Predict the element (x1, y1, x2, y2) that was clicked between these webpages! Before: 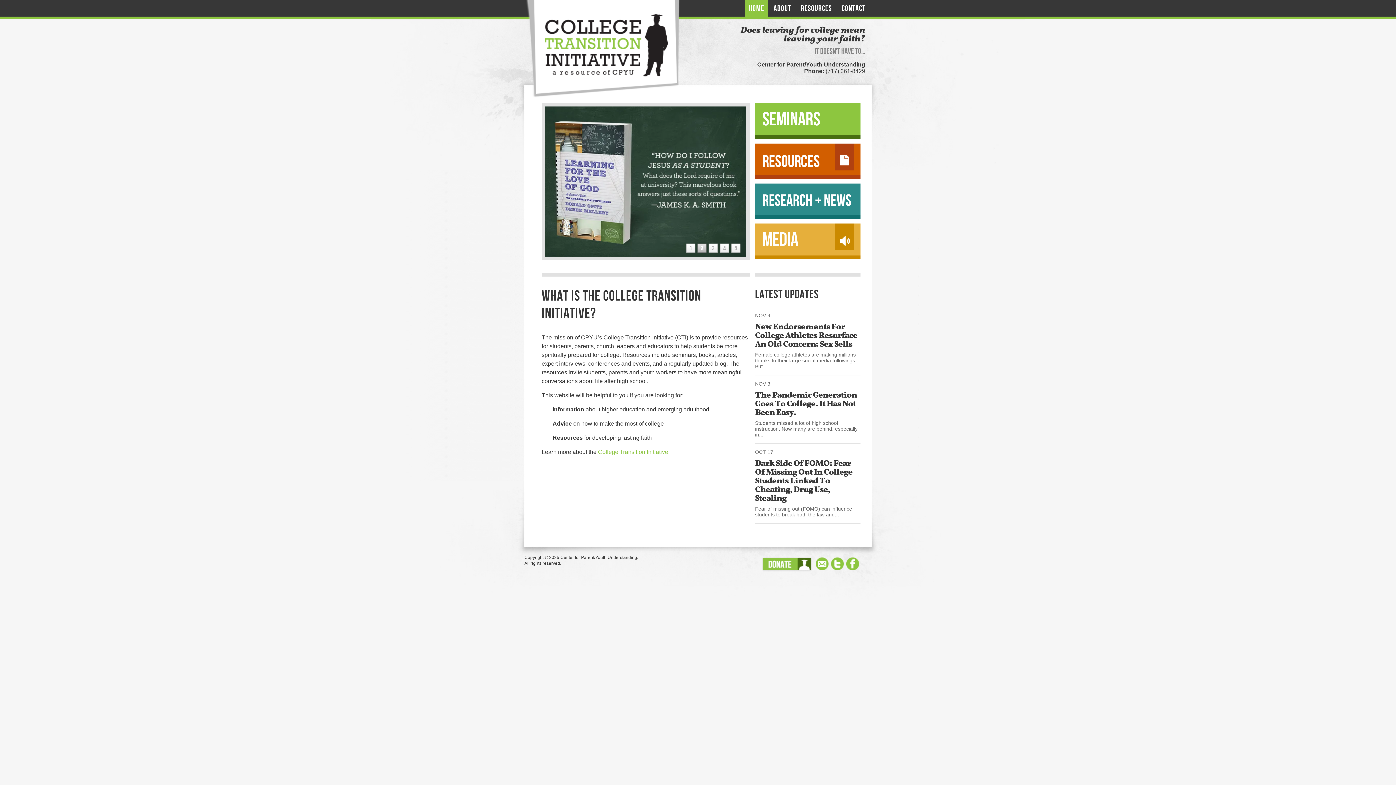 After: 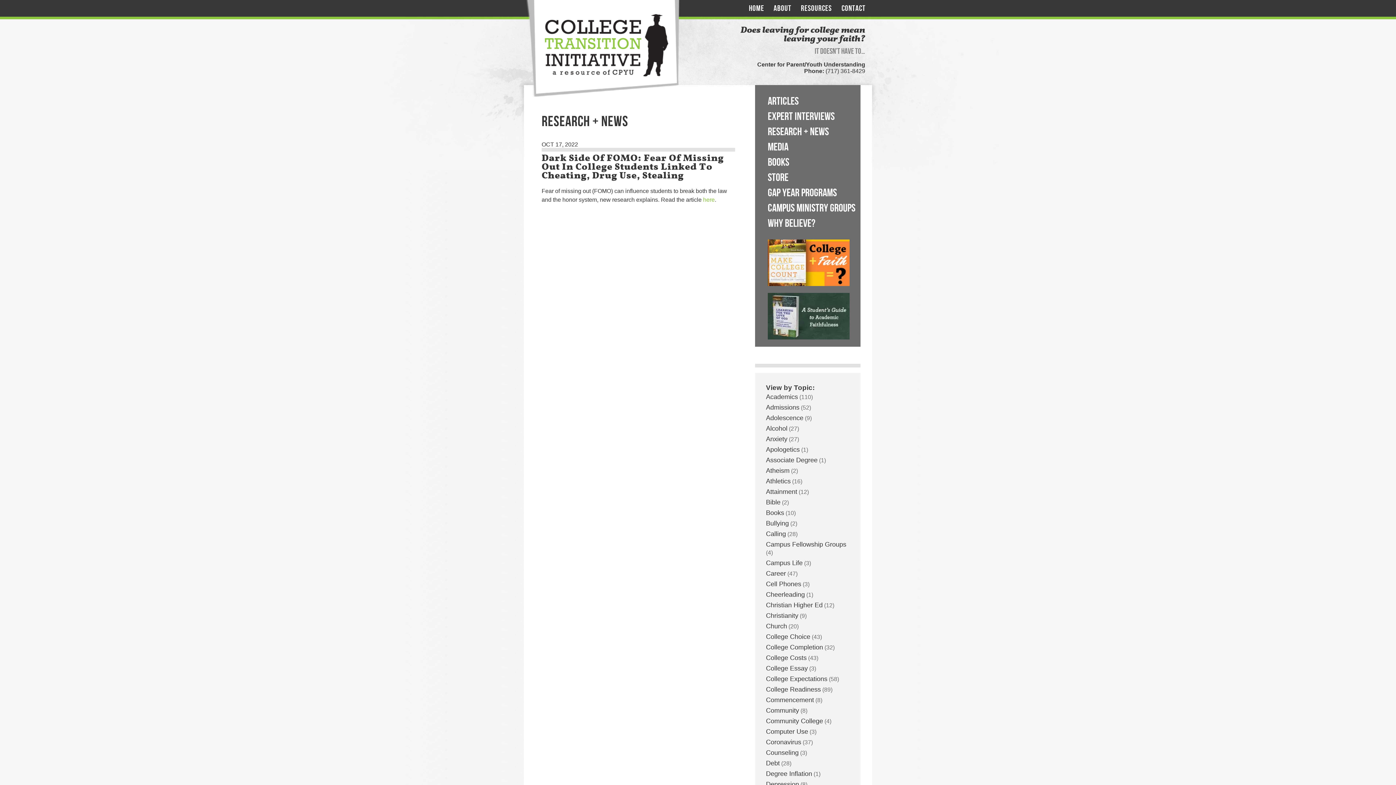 Action: bbox: (755, 456, 852, 504) label: Dark Side Of FOMO: Fear Of Missing Out In College Students Linked To Cheating, Drug Use, Stealing